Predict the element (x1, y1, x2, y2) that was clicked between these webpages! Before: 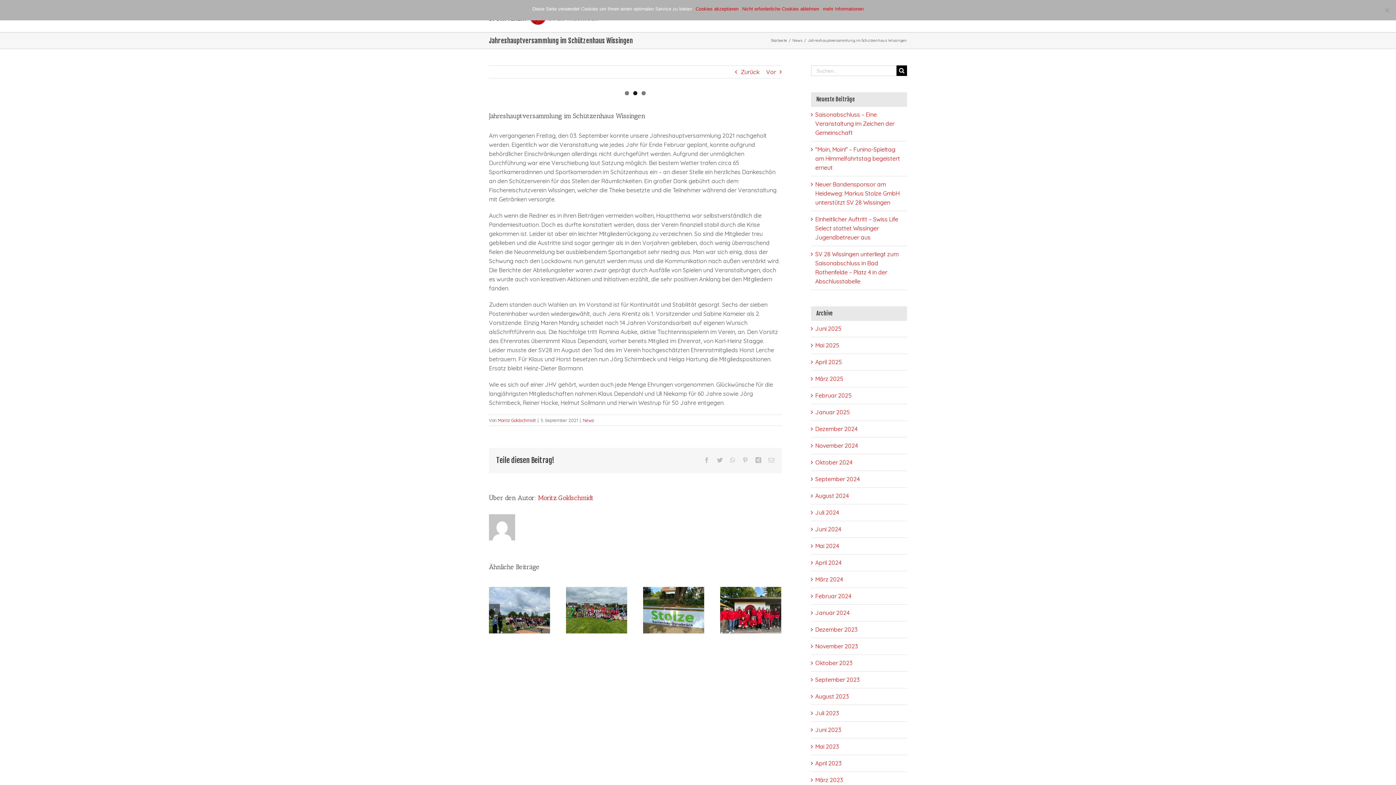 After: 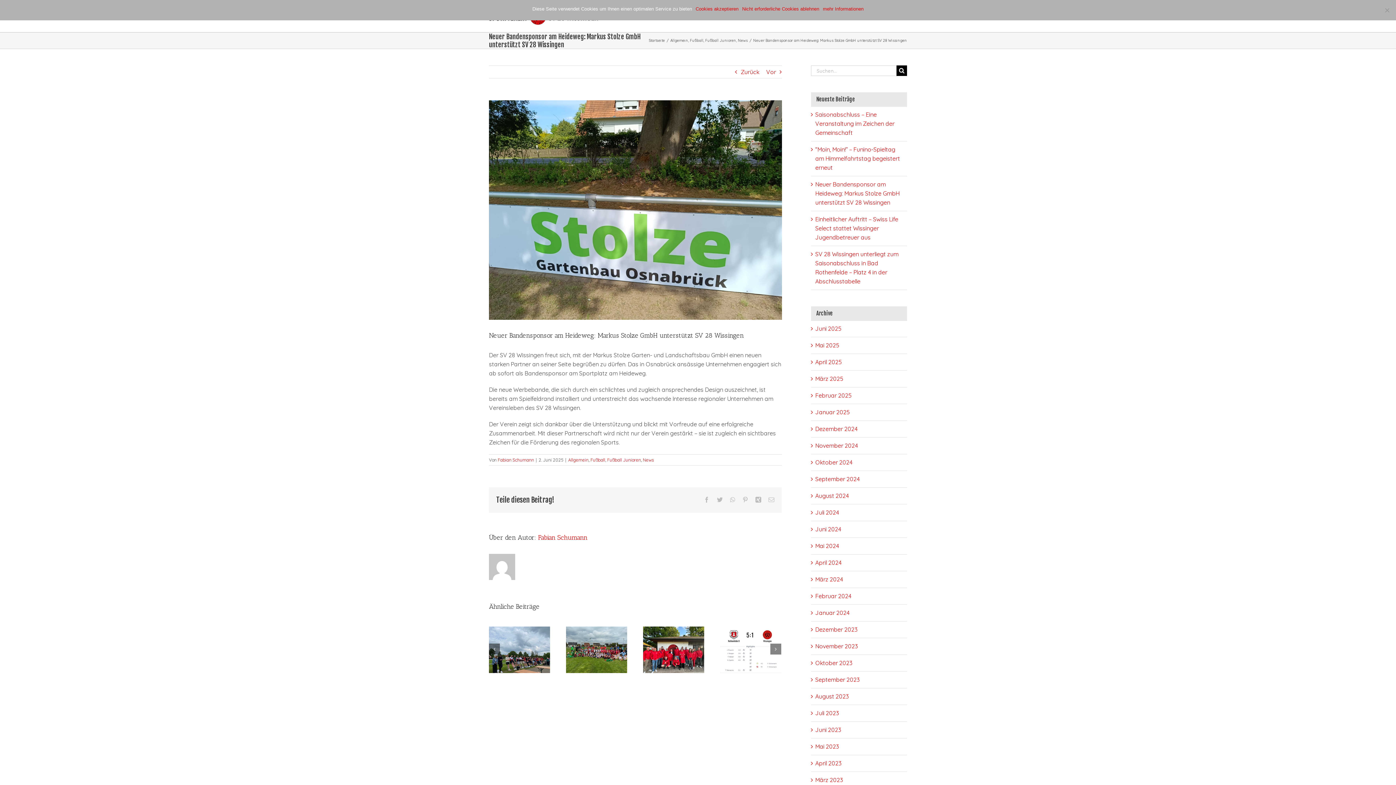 Action: label: Neuer Bandensponsor am Heideweg: Markus Stolze GmbH unterstützt SV 28 Wissingen bbox: (643, 606, 704, 613)